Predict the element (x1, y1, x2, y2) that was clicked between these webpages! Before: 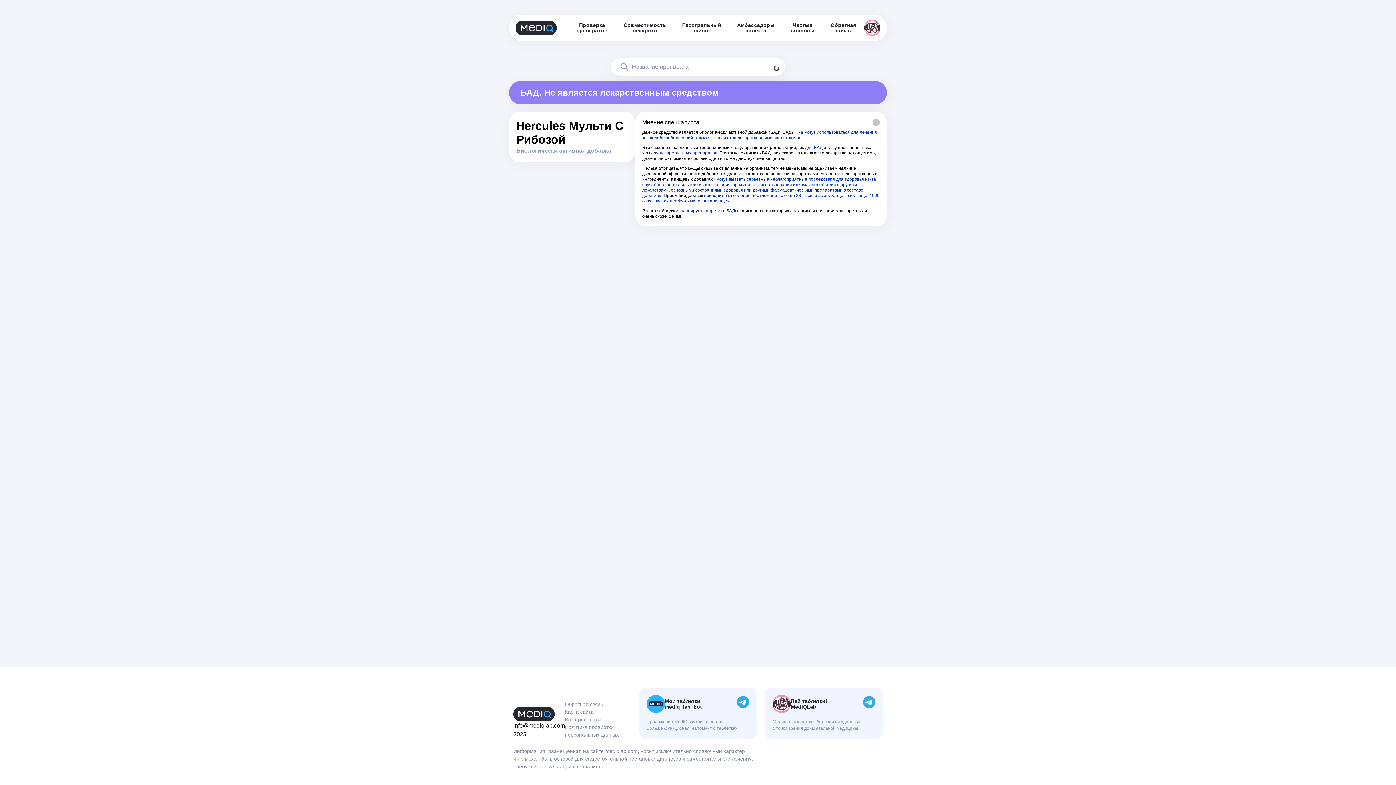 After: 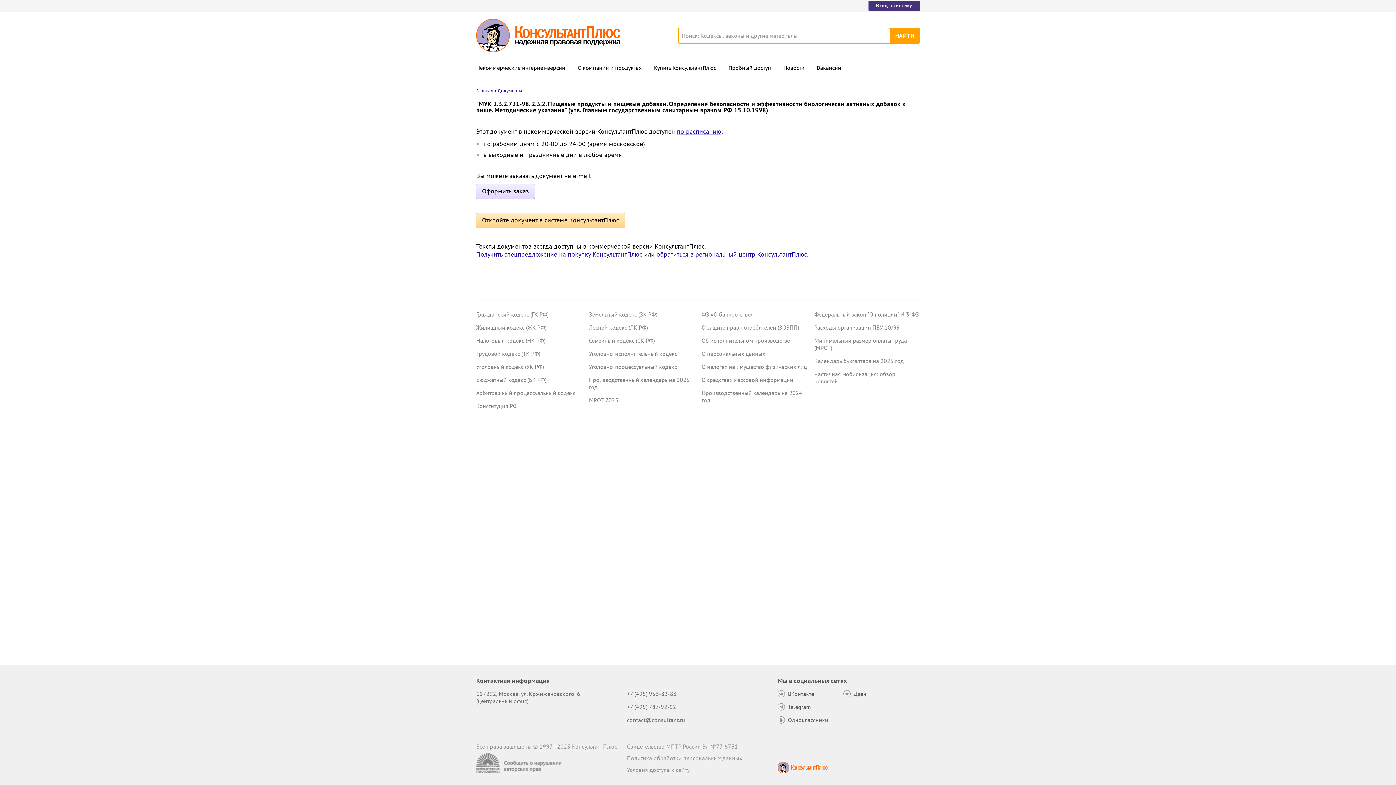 Action: bbox: (805, 145, 822, 150) label: для БАД